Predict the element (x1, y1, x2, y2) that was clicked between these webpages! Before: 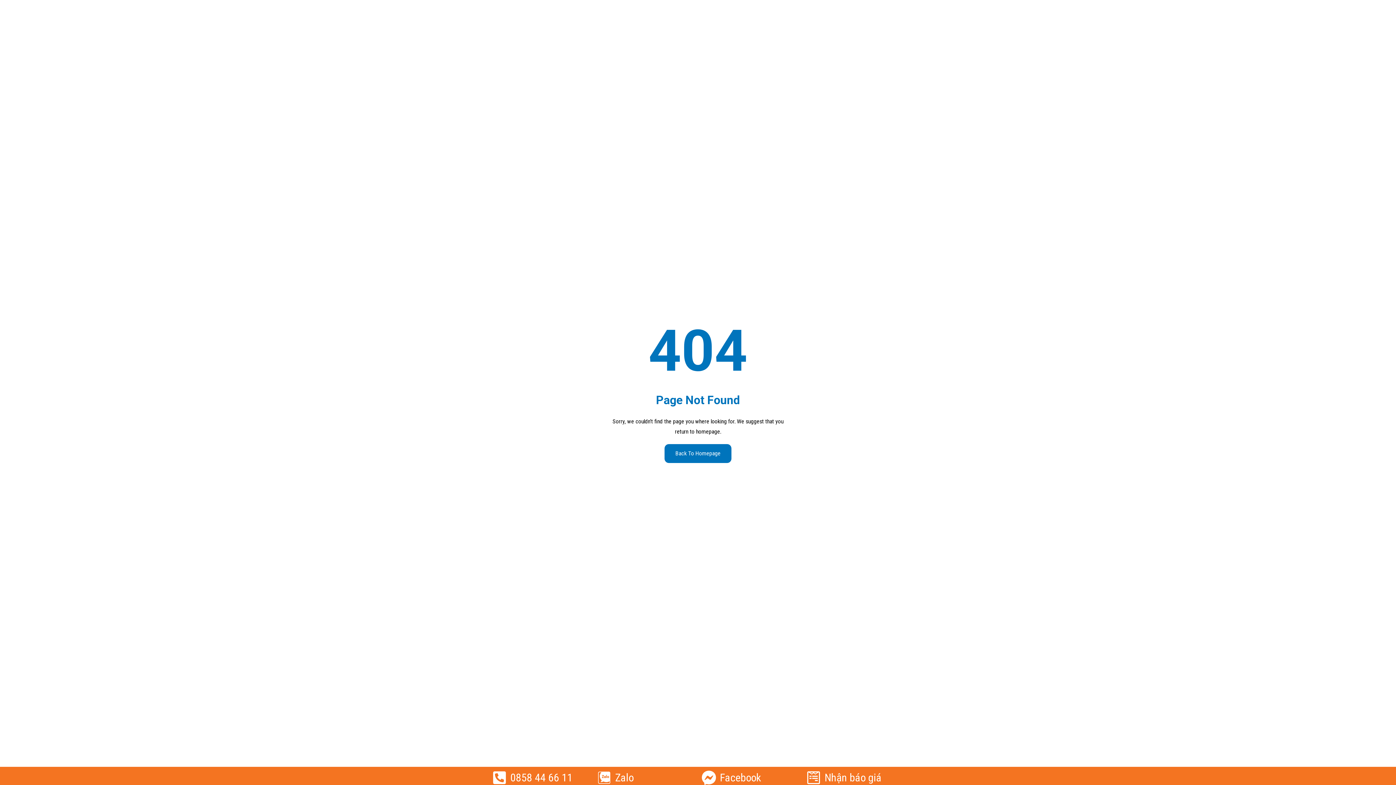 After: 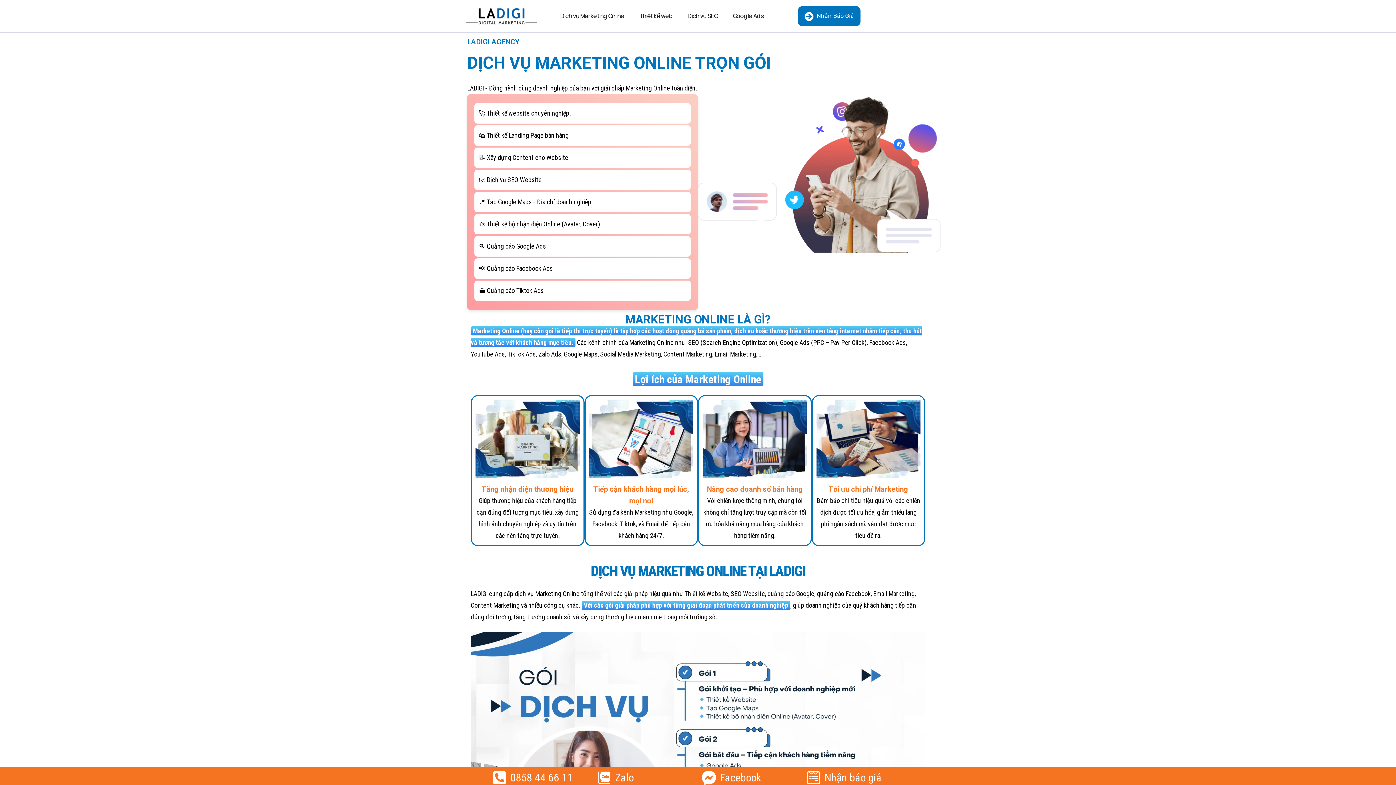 Action: label: Back To Homepage bbox: (664, 444, 731, 463)